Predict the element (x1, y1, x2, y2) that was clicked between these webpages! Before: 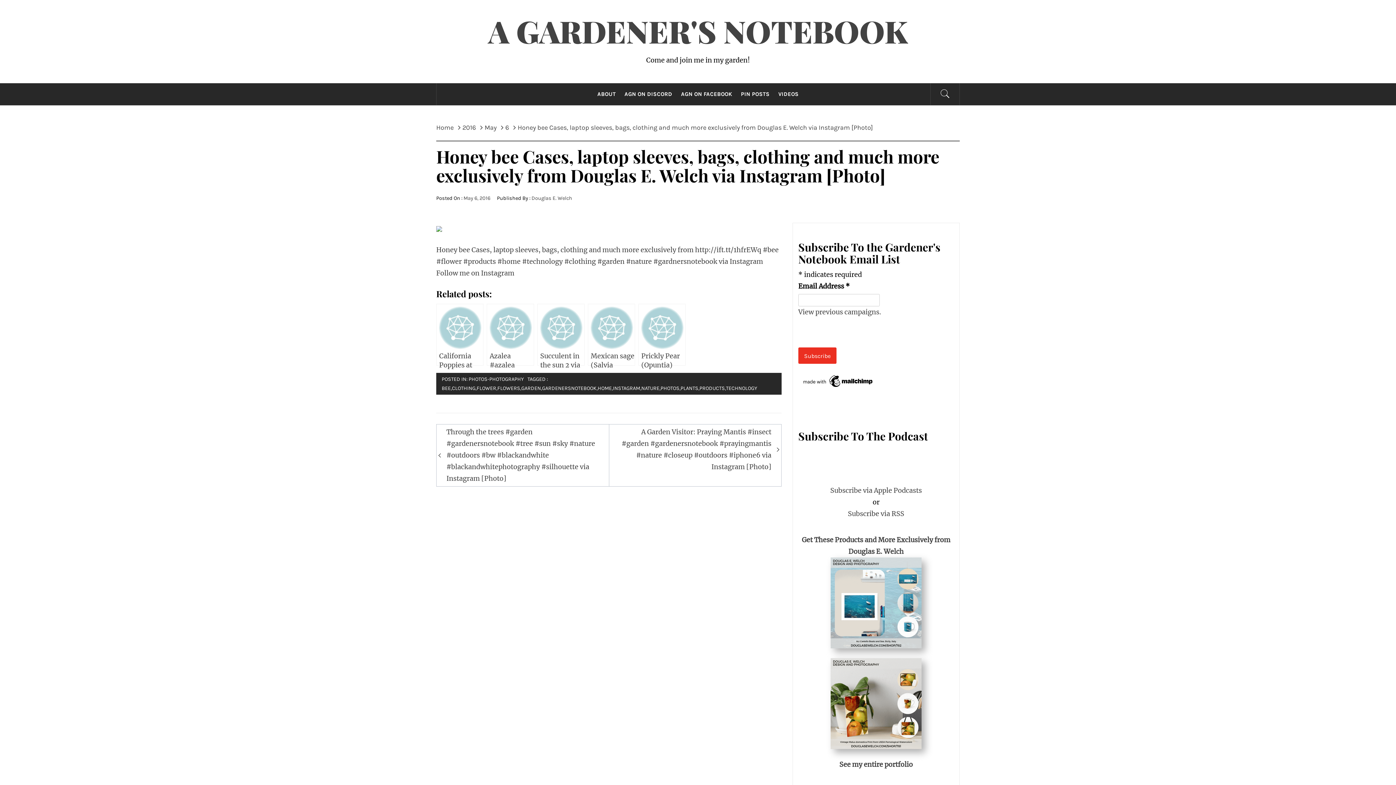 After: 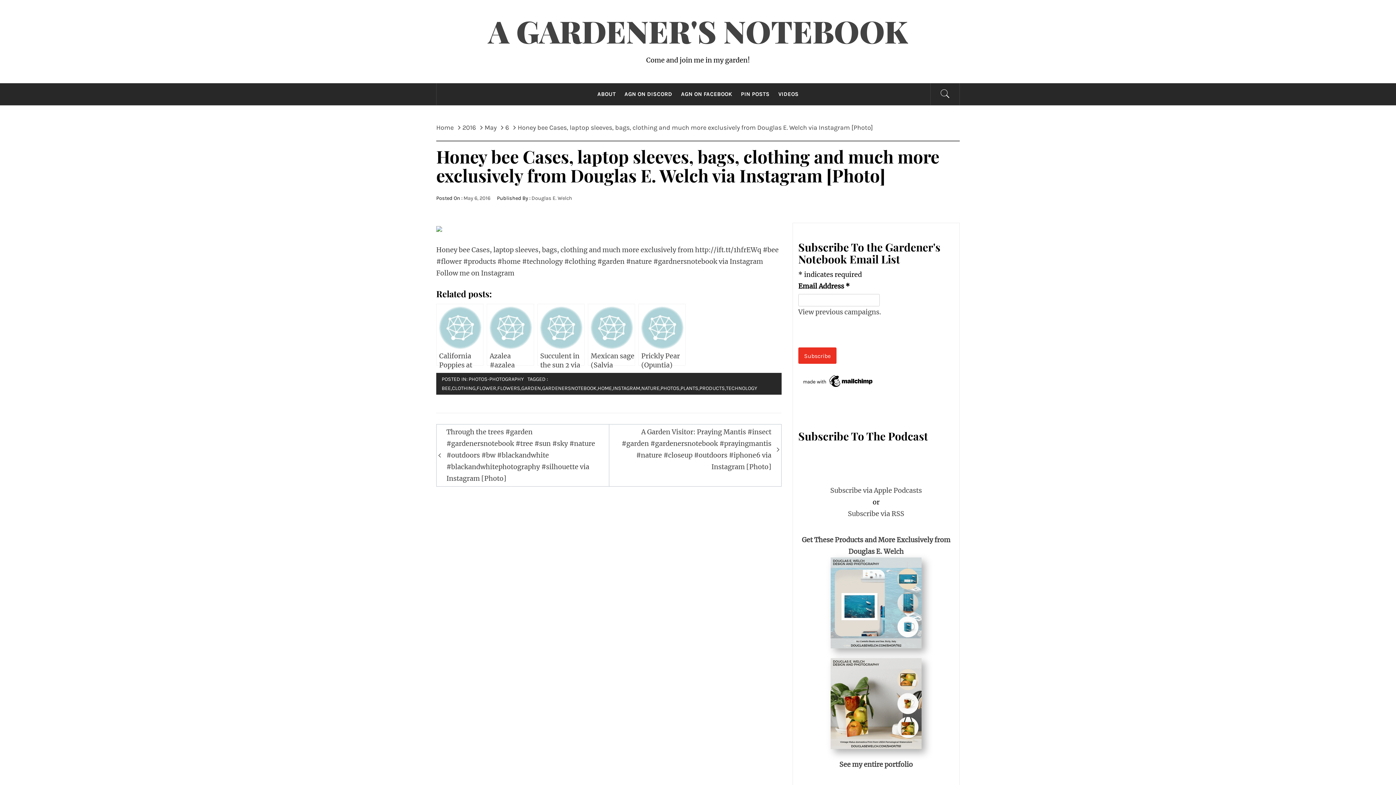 Action: label: Honey bee Cases, laptop sleeves, bags, clothing and much more exclusively from Douglas E. Welch via Instagram [Photo] bbox: (513, 123, 877, 131)